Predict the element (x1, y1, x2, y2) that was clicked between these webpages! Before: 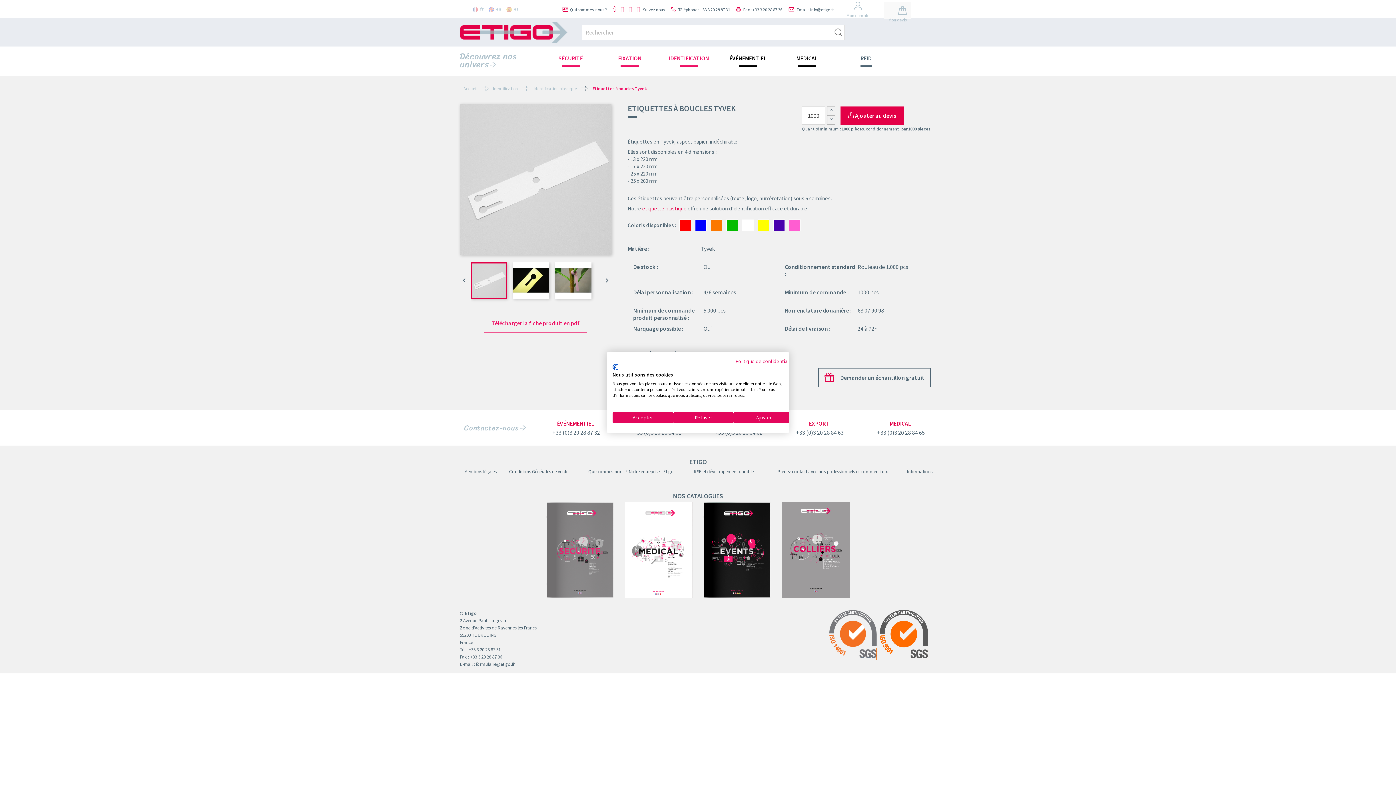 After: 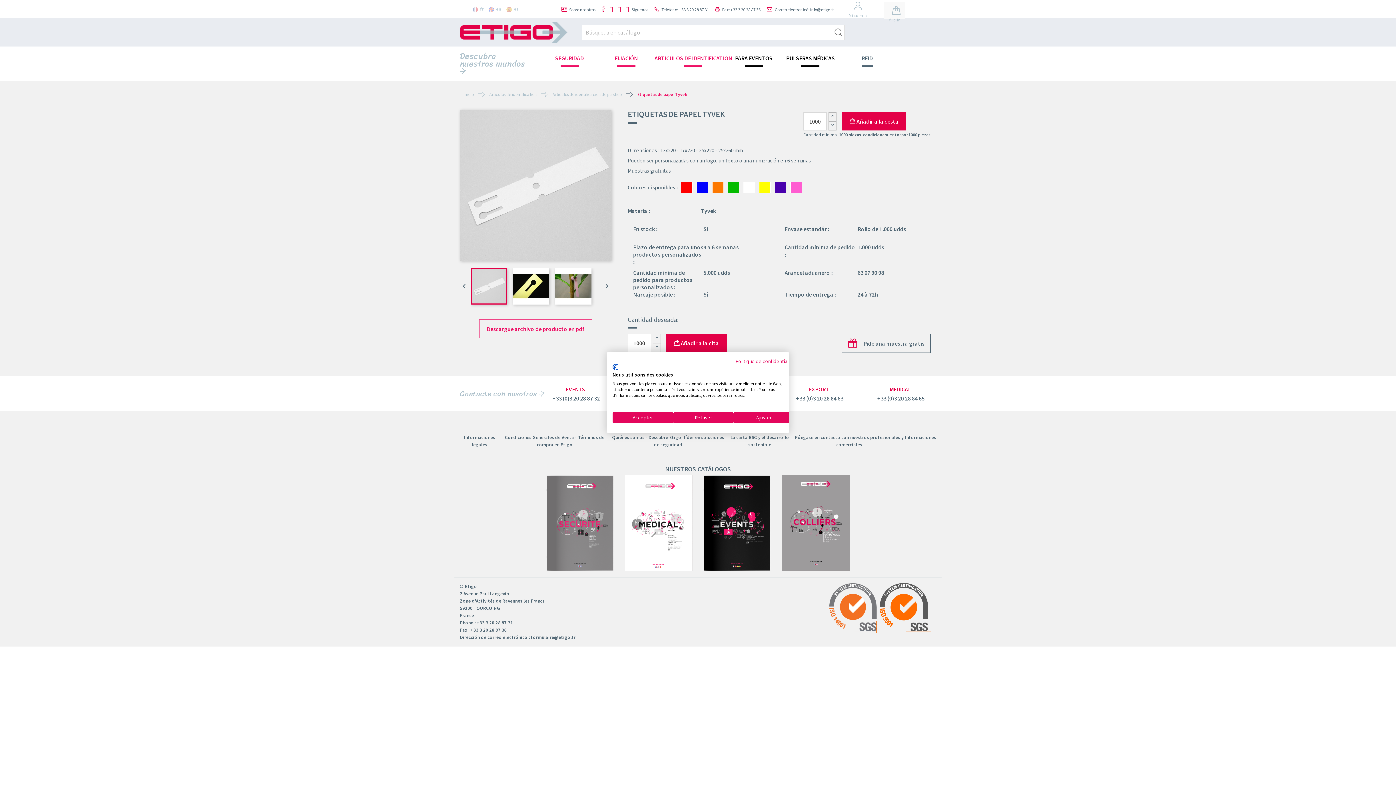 Action: label:  es bbox: (506, 6, 523, 11)